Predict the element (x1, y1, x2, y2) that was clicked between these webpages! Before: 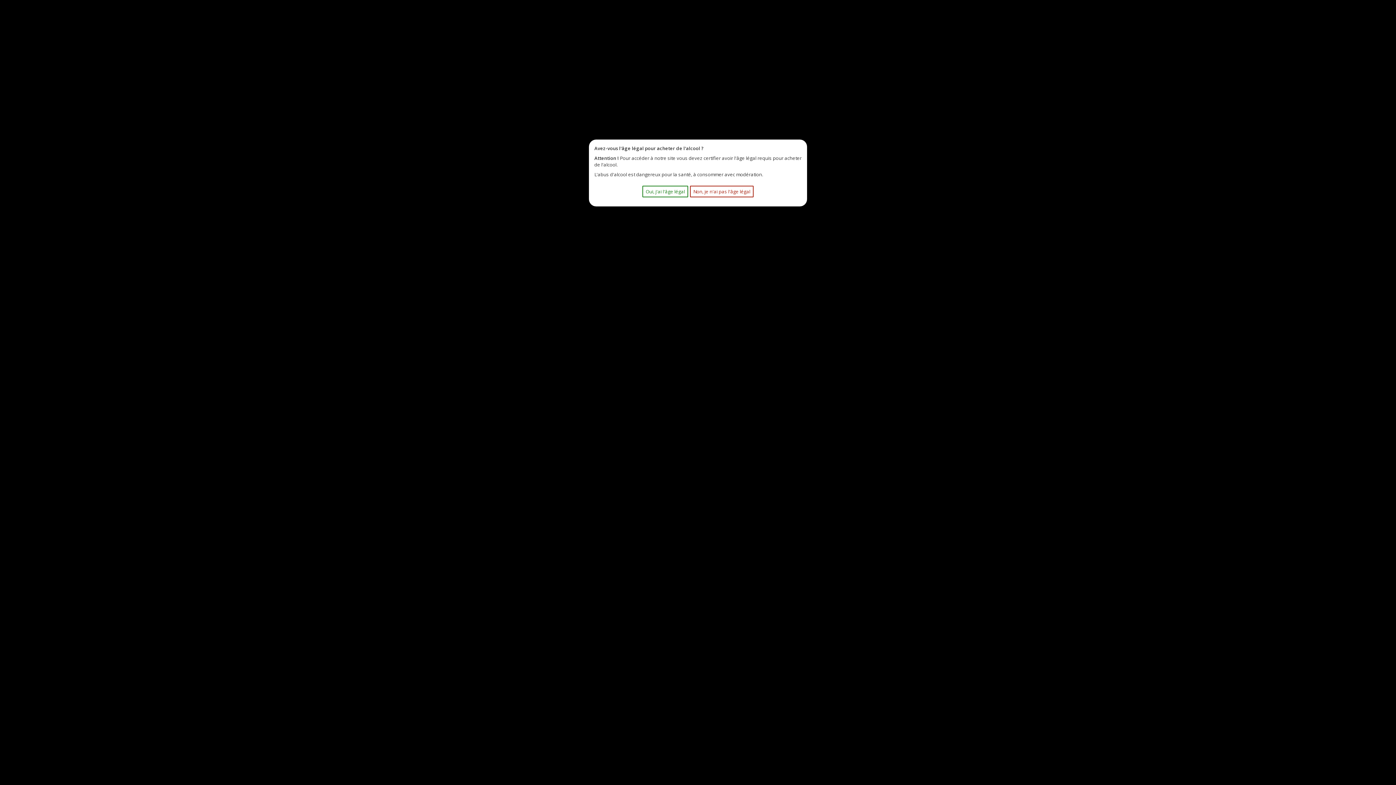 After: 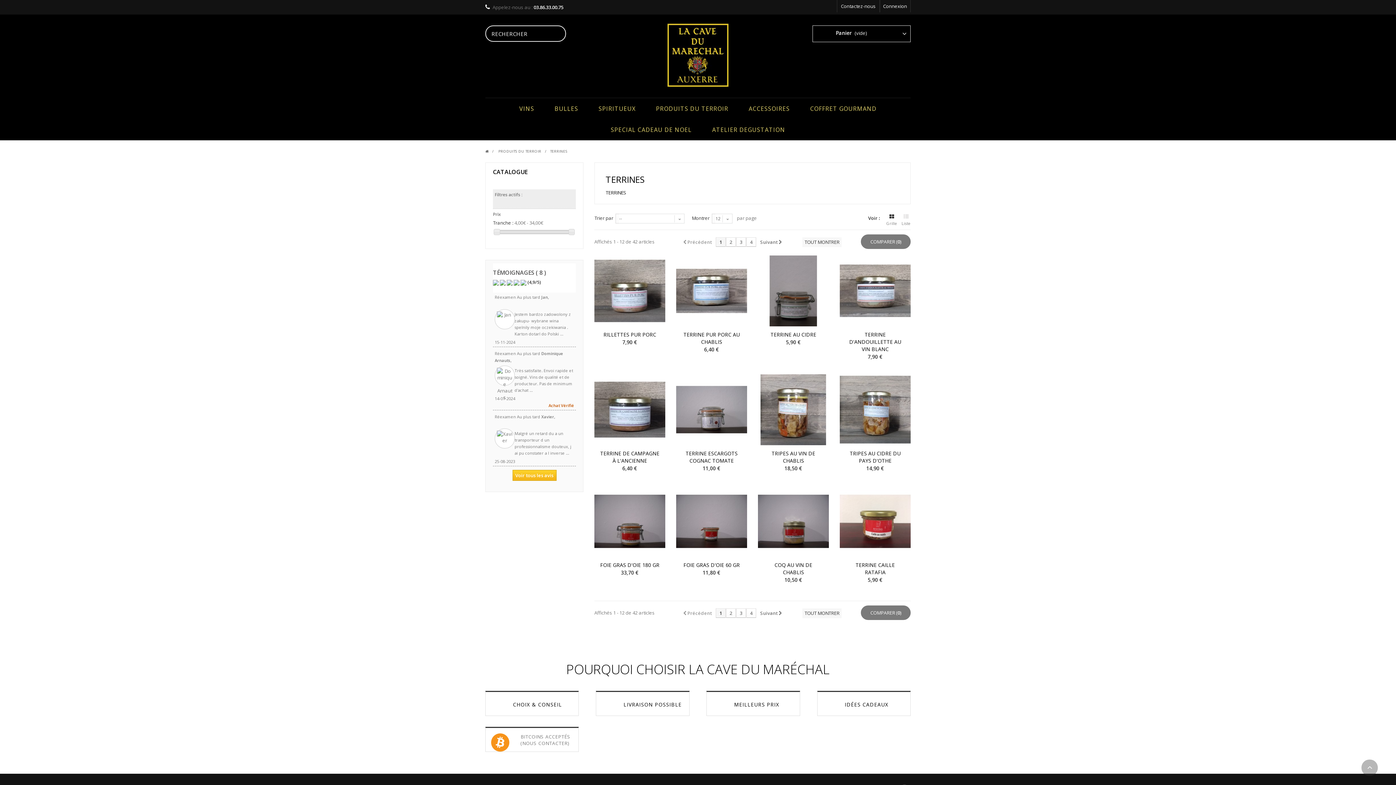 Action: label: Oui, j'ai l'âge légal bbox: (642, 185, 688, 197)